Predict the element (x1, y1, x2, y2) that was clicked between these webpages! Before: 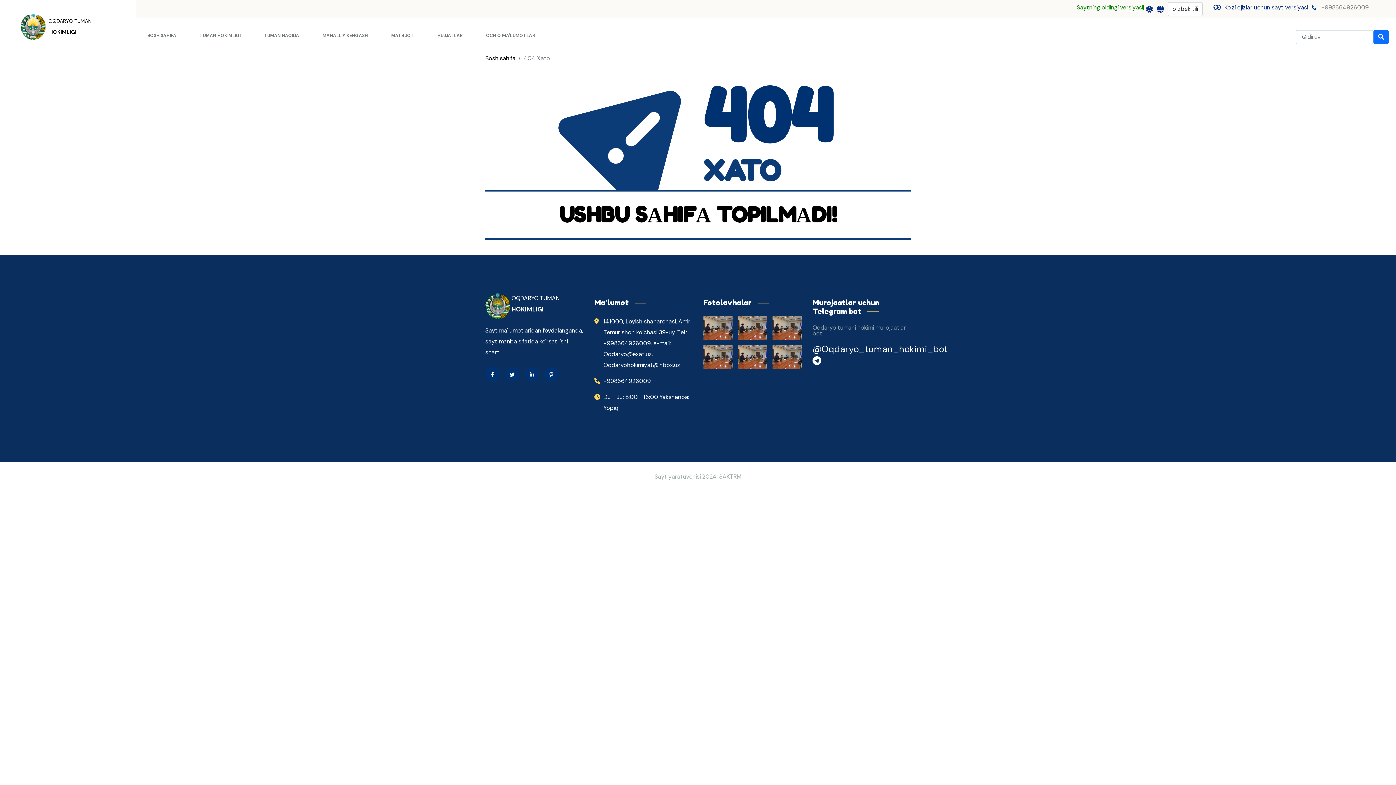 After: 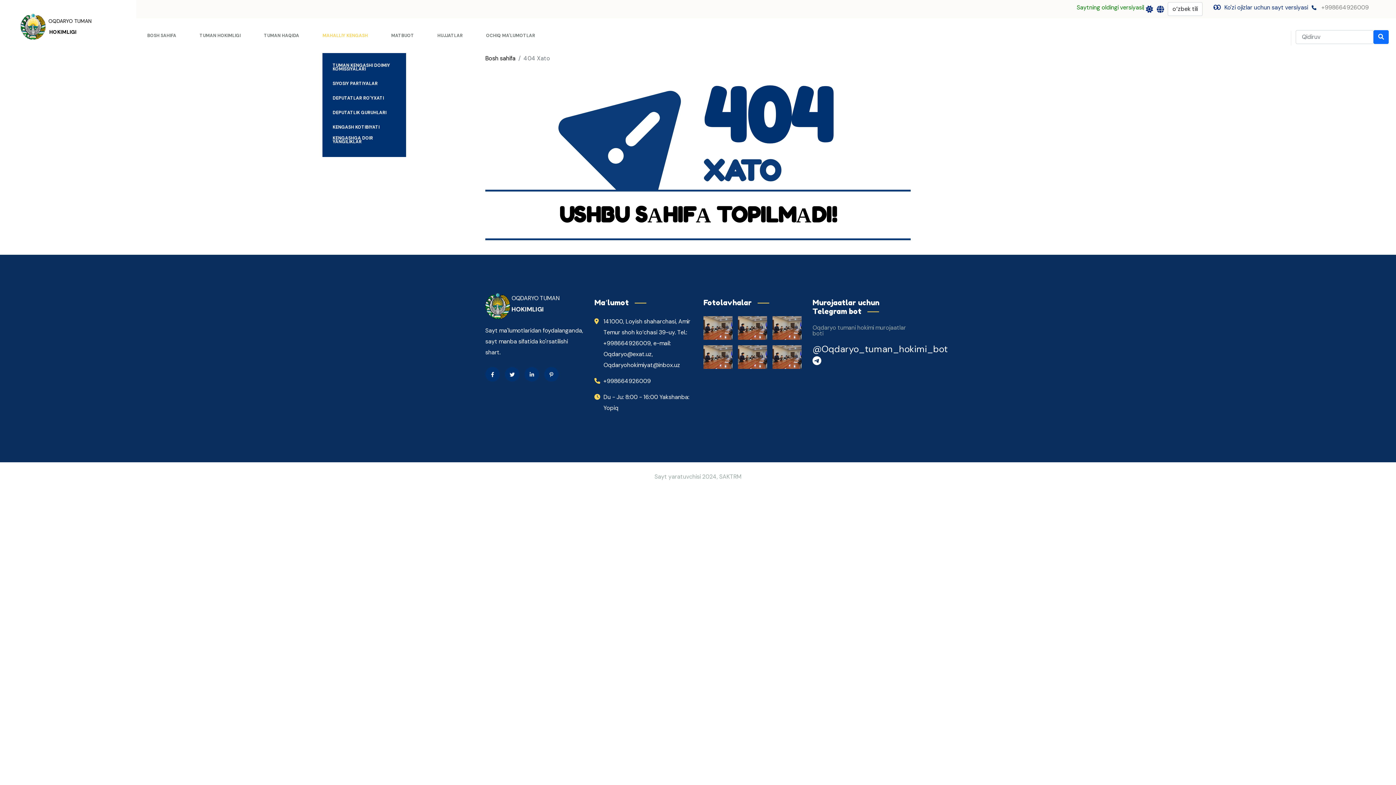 Action: label: MAHALLIY KENGASH bbox: (322, 18, 368, 53)